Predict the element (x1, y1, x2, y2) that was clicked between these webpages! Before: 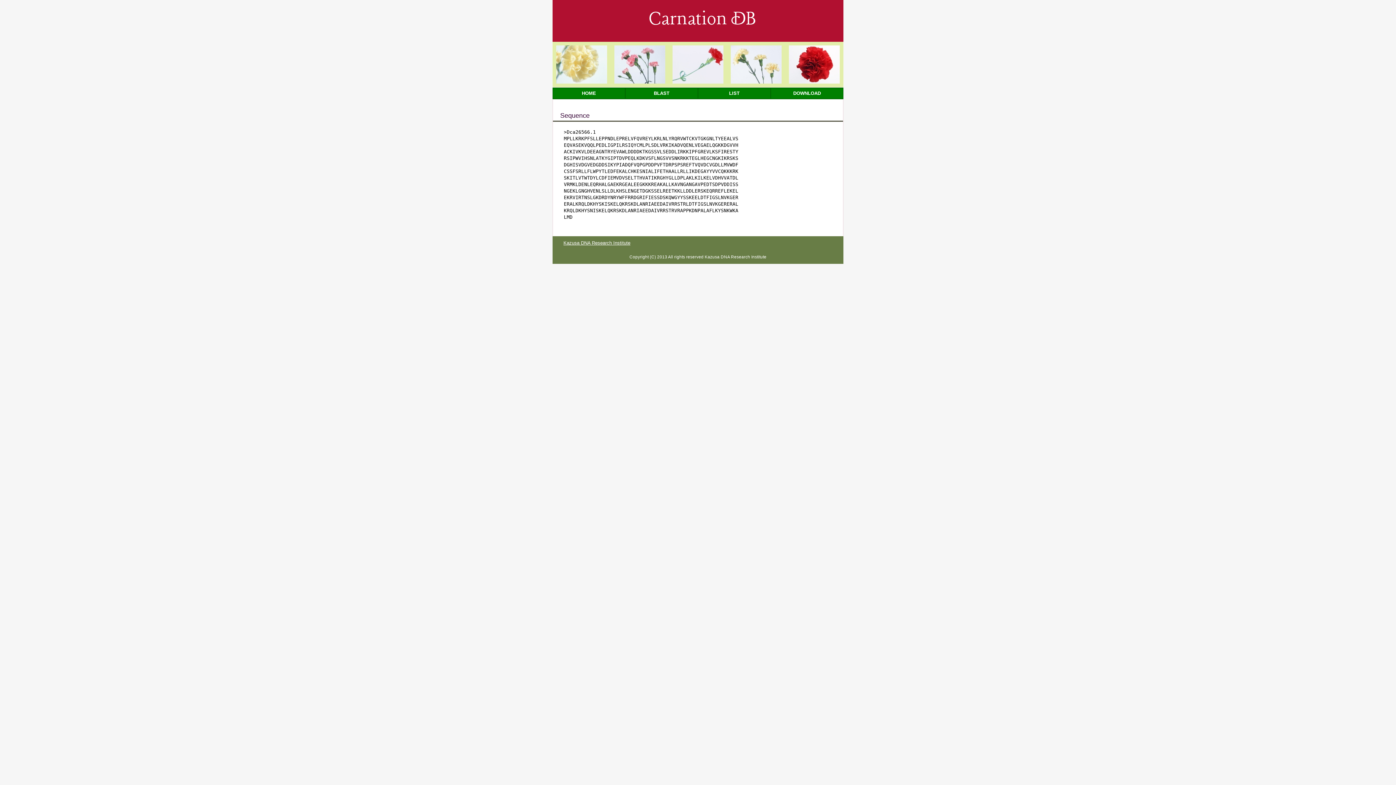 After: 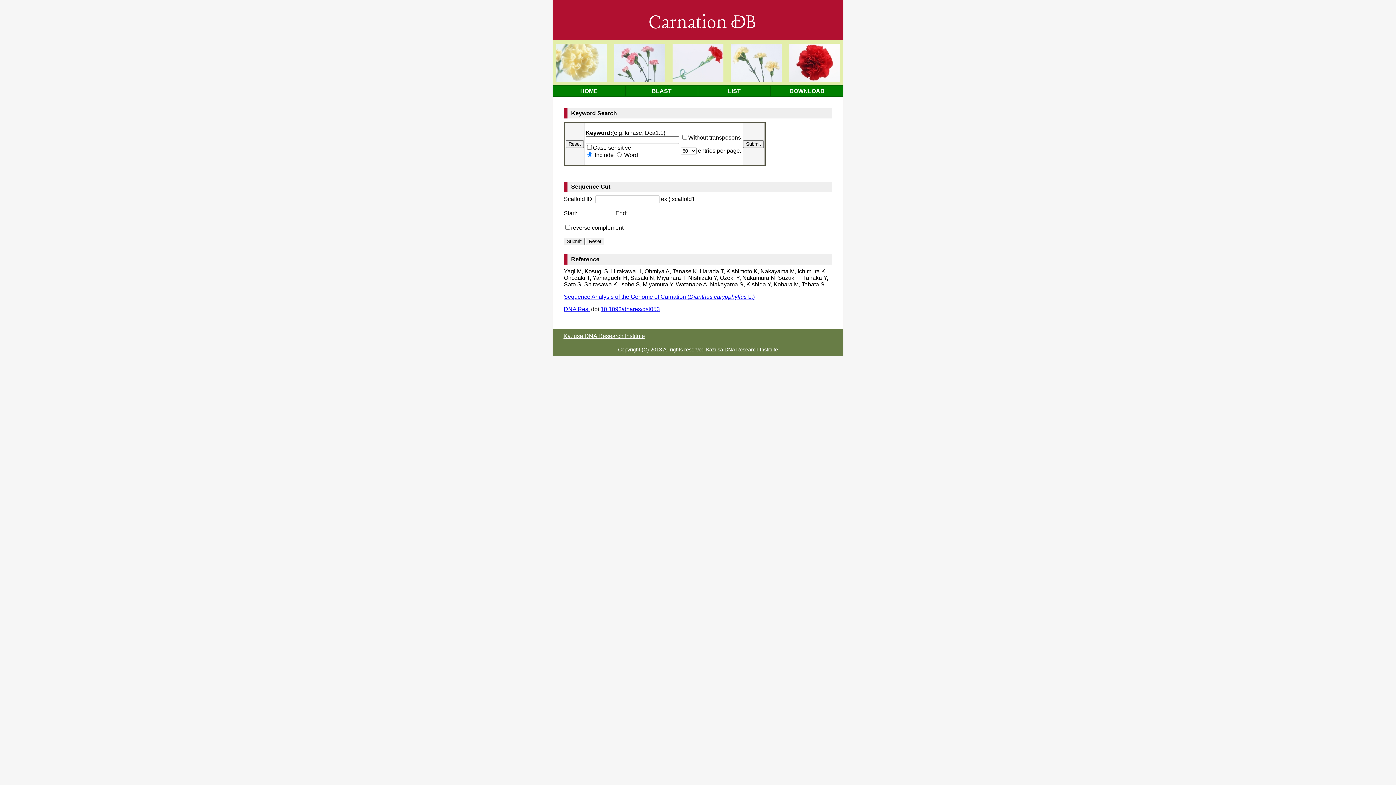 Action: bbox: (552, 87, 625, 99) label: HOME